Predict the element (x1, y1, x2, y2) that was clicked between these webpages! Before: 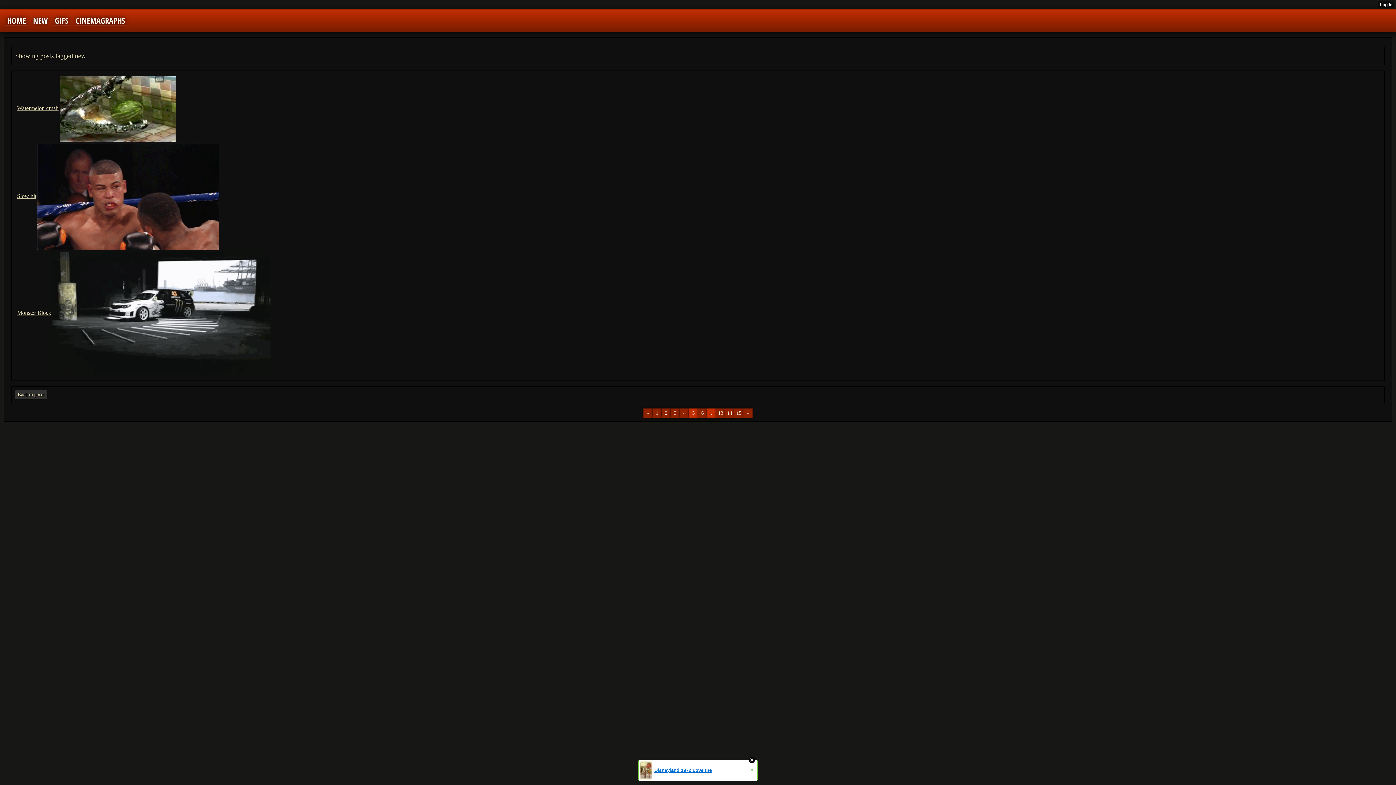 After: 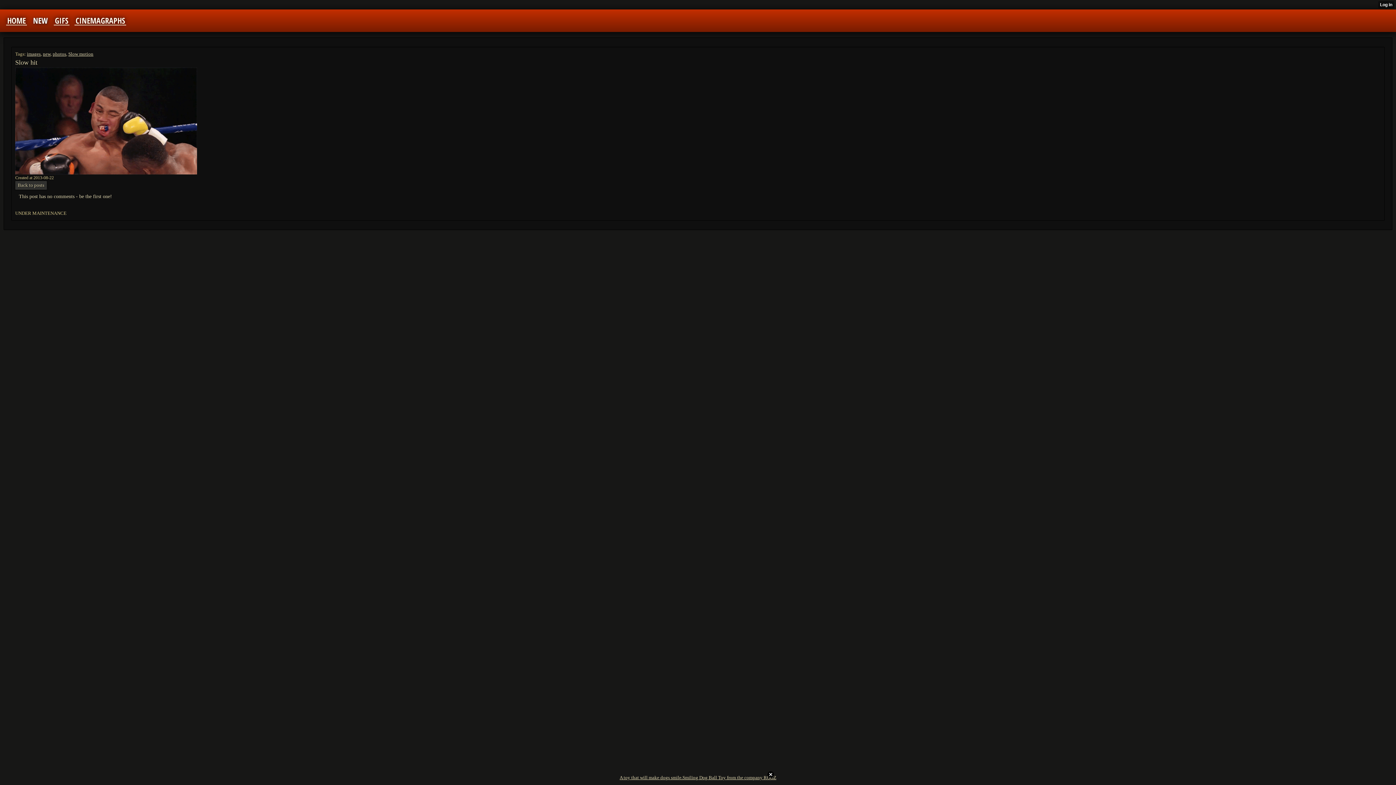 Action: bbox: (37, 193, 219, 199)